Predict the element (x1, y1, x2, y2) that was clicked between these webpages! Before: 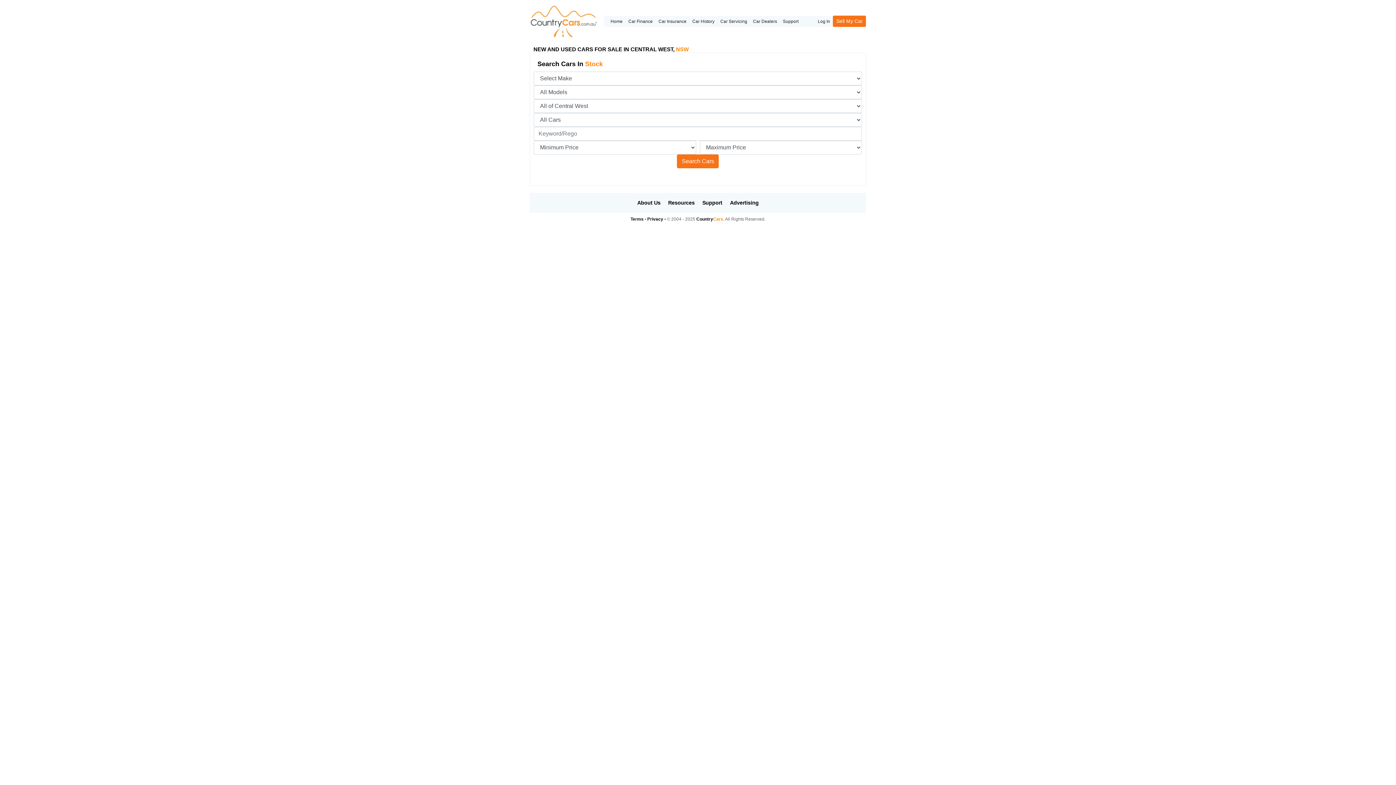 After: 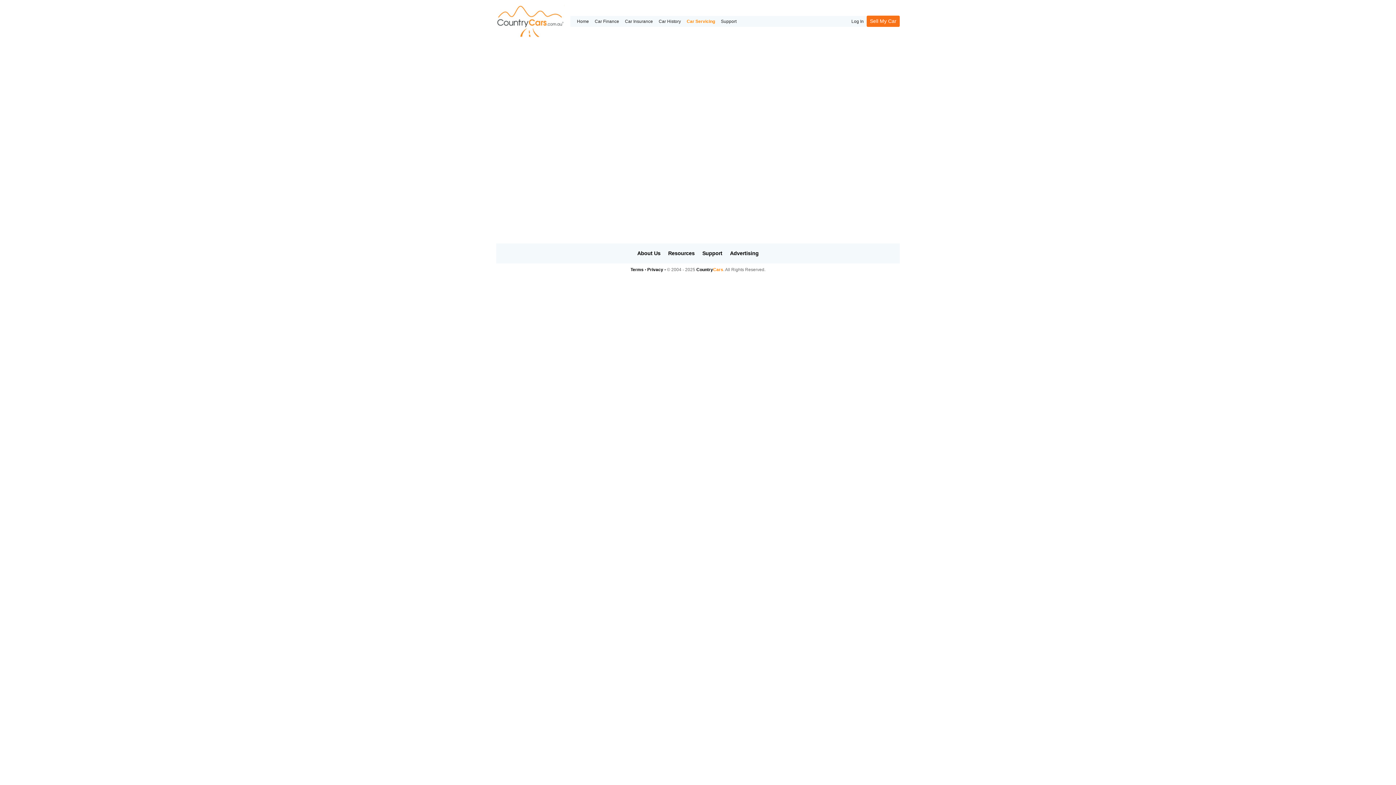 Action: label: Car Servicing bbox: (717, 15, 750, 26)